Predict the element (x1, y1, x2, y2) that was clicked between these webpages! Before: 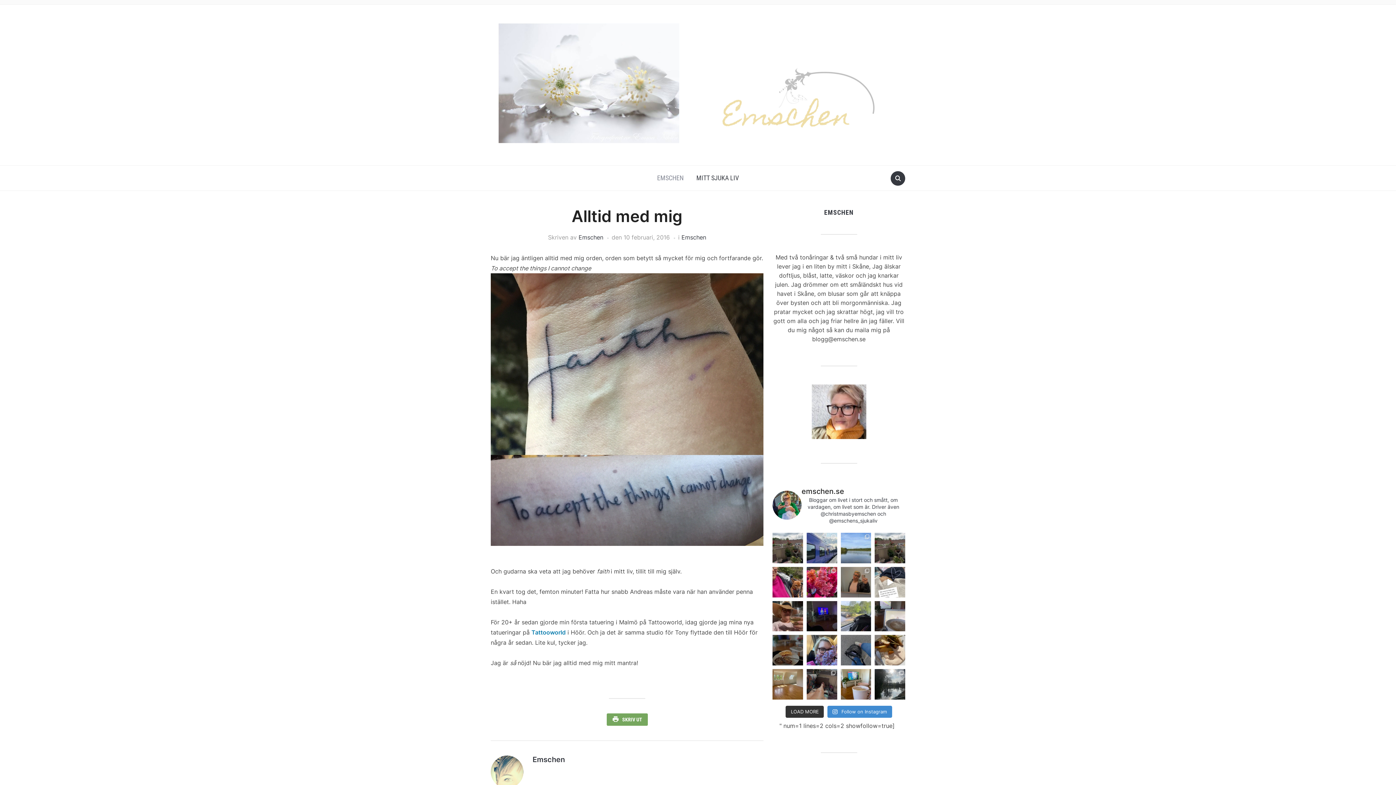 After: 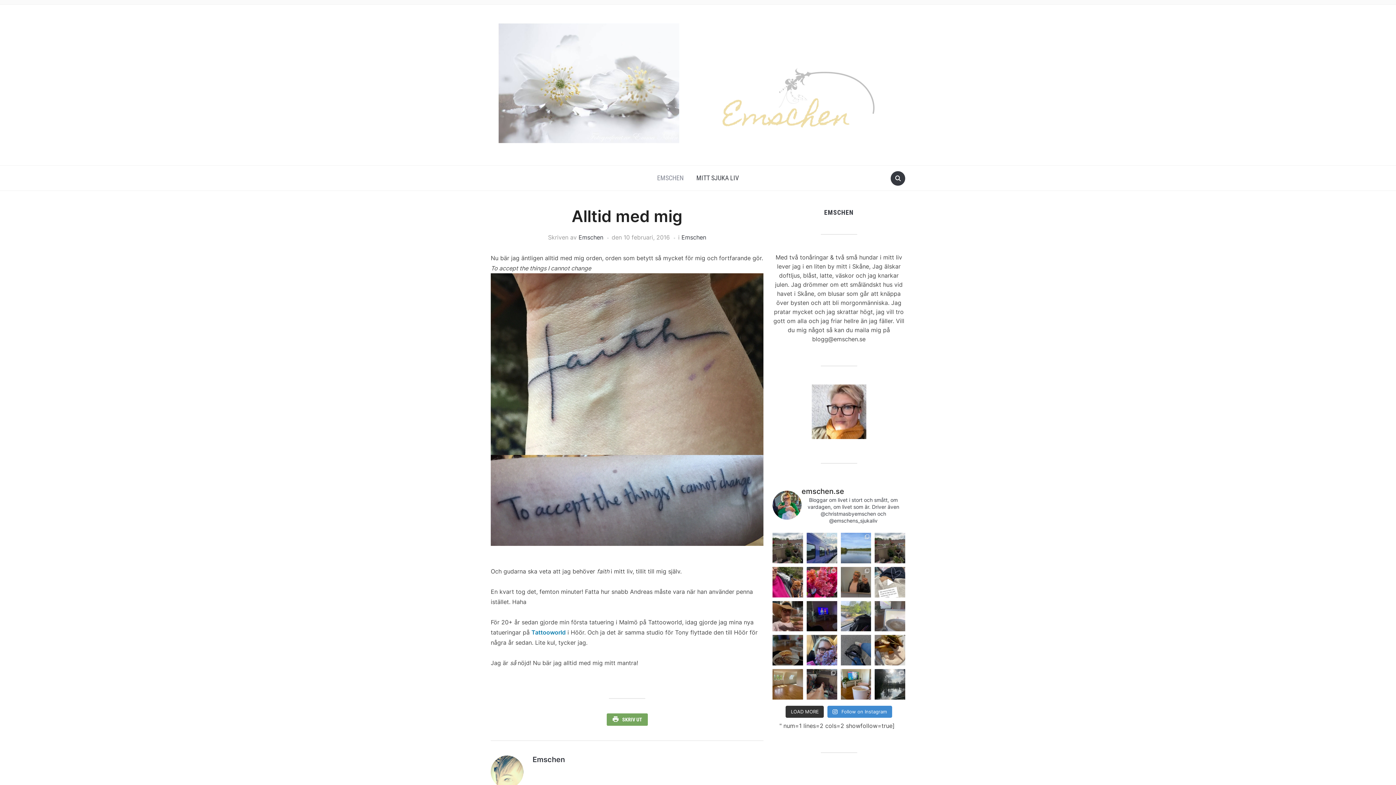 Action: label: Morgon startades i lugnt tempo med bloggande, latt bbox: (875, 601, 905, 631)